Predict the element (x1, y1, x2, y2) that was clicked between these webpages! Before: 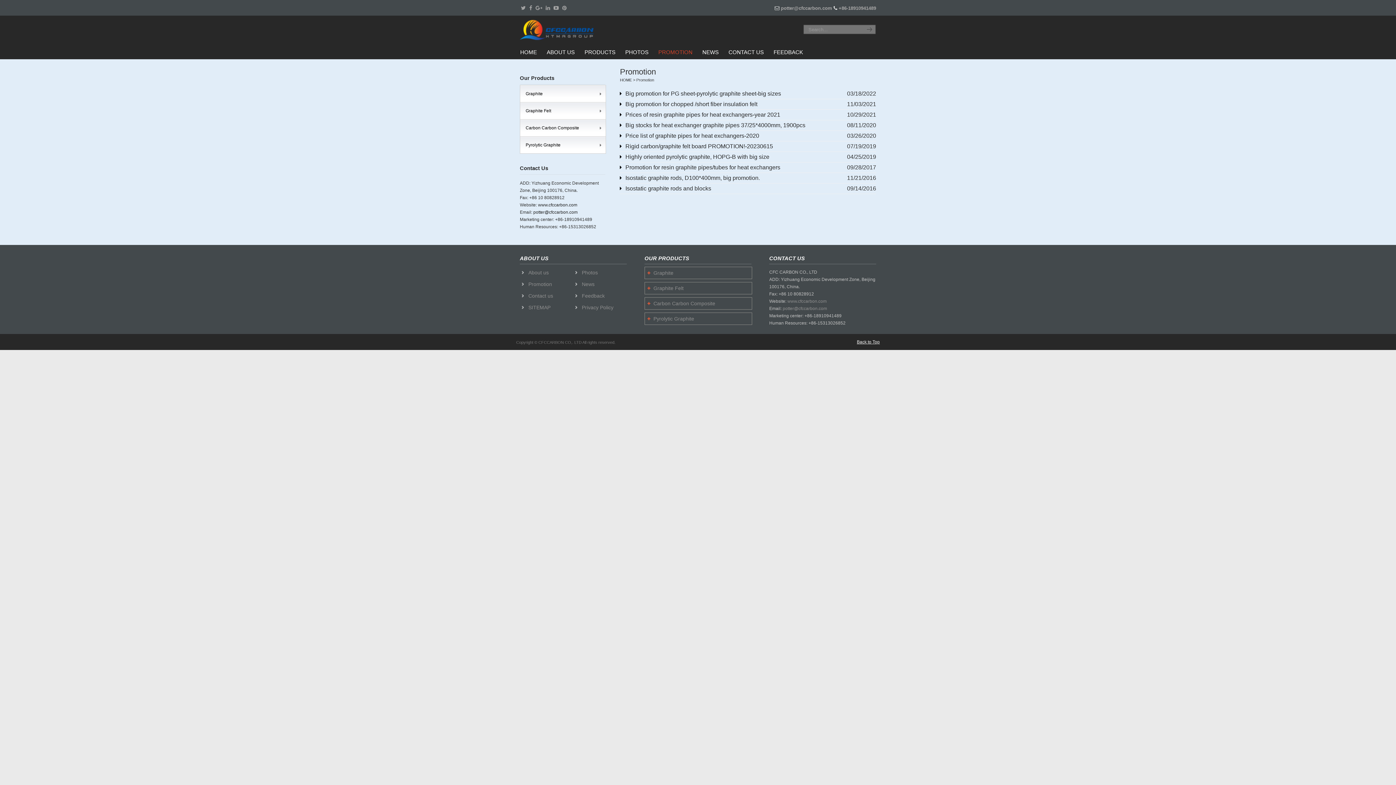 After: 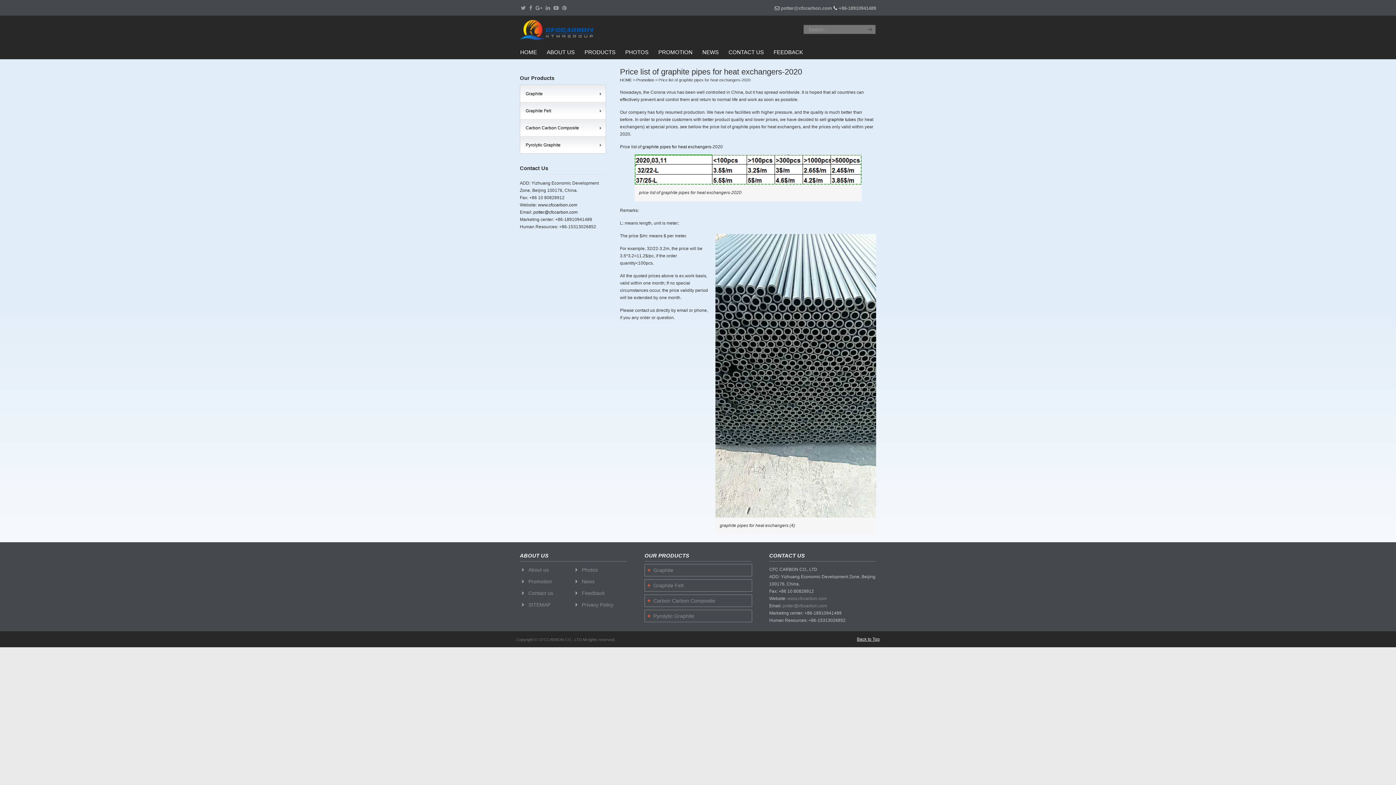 Action: bbox: (620, 132, 759, 138) label: Price list of graphite pipes for heat exchangers-2020